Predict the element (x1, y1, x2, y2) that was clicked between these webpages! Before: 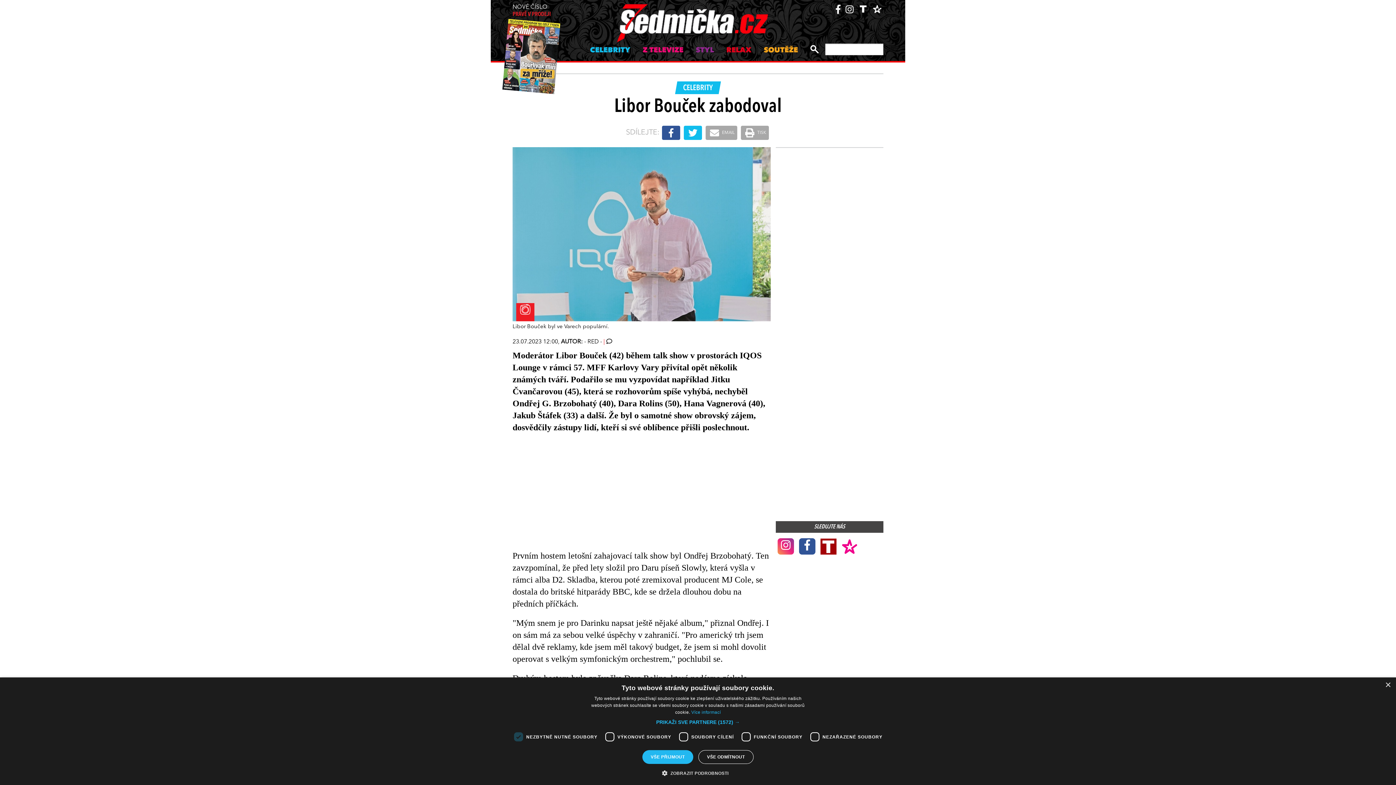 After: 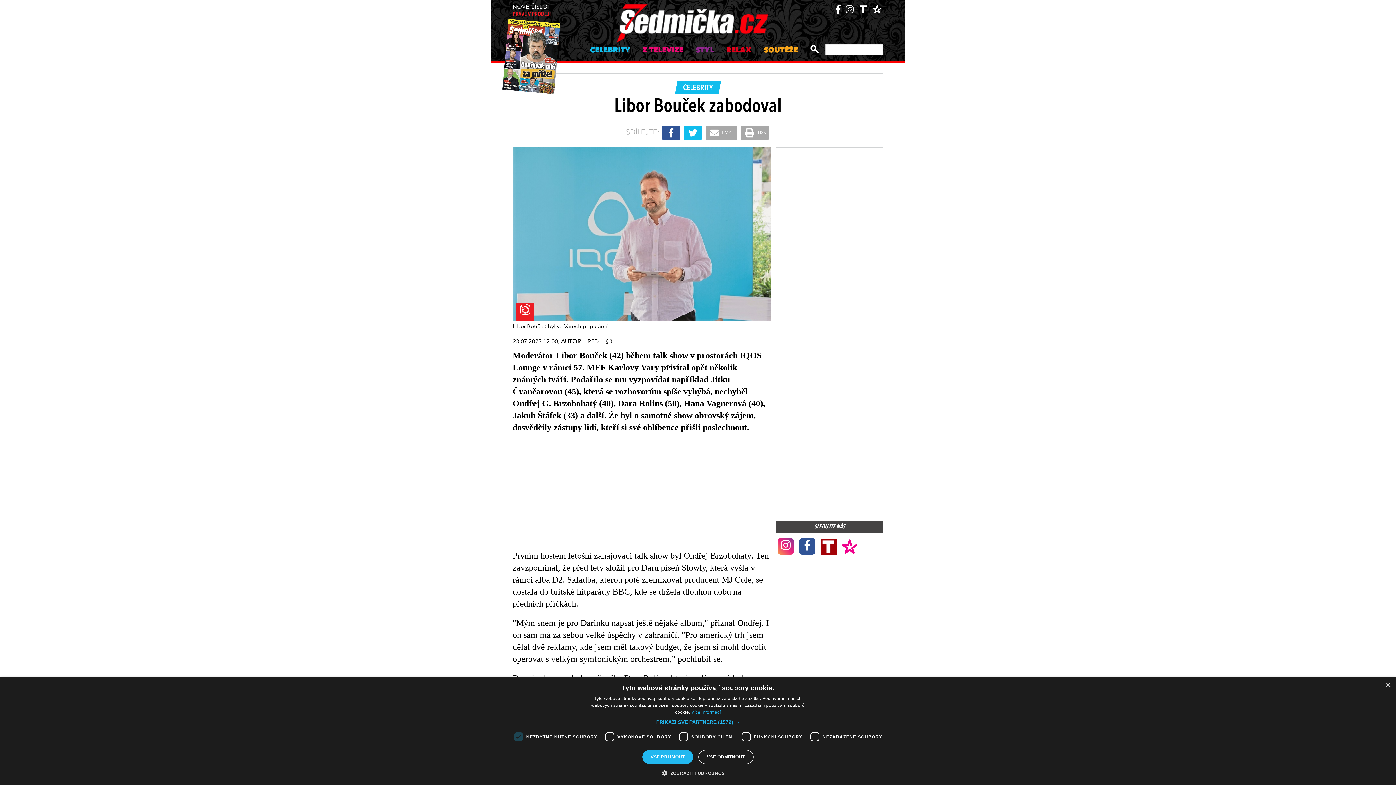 Action: label: NOVÉ ČÍSLO
PRÁVĚ V PRODEJI bbox: (512, 4, 550, 18)